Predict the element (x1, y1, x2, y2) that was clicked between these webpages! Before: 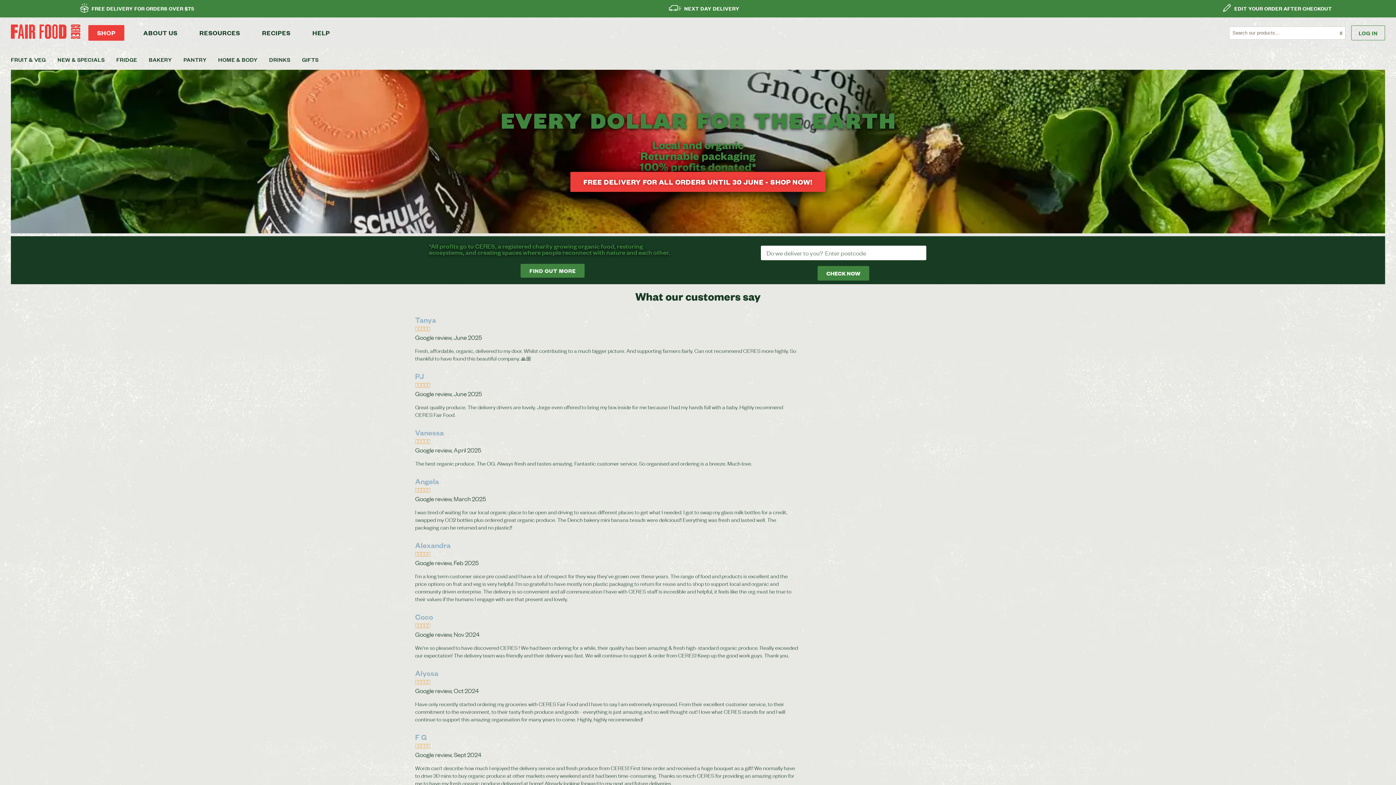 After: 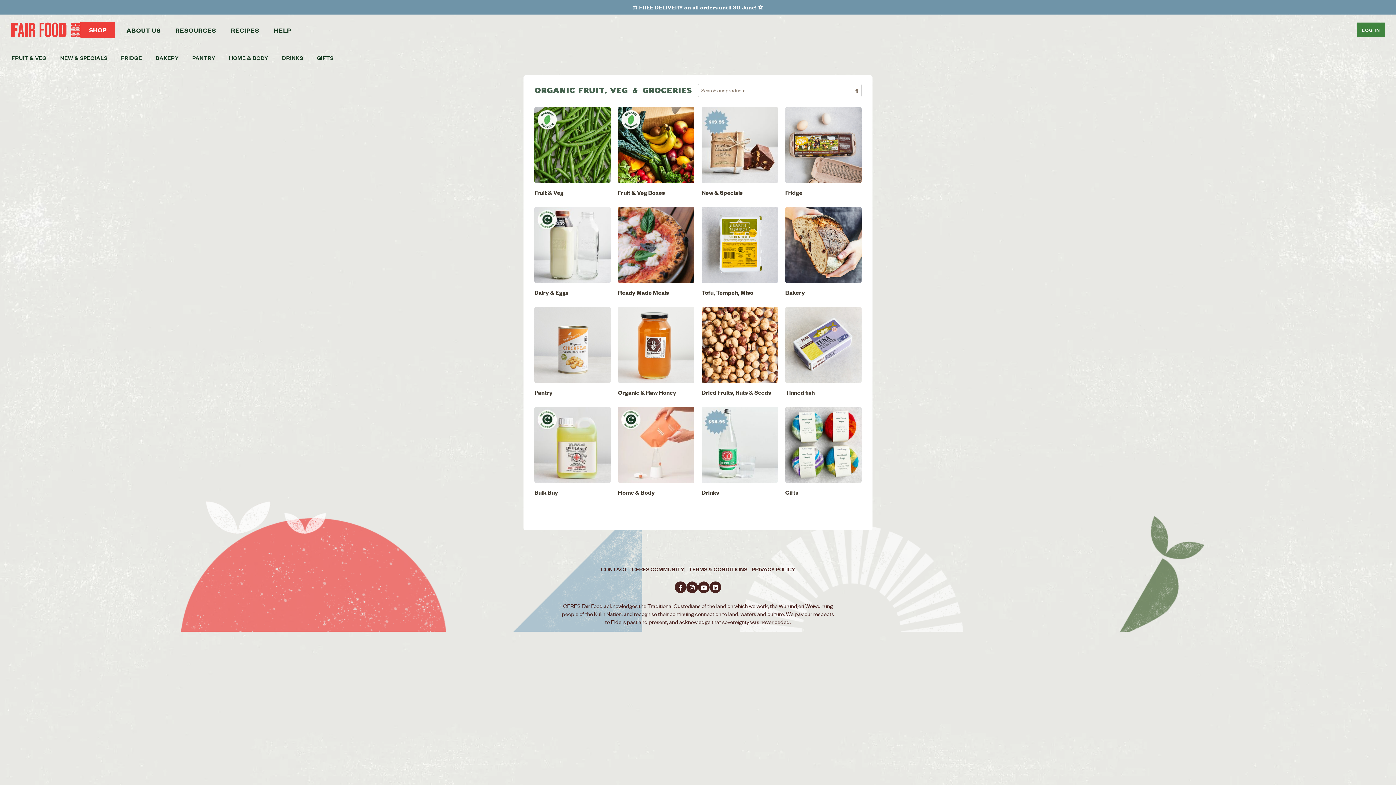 Action: bbox: (570, 171, 825, 191) label: FREE DELIVERY FOR ALL ORDERS UNTIL 30 JUNE - SHOP NOW!